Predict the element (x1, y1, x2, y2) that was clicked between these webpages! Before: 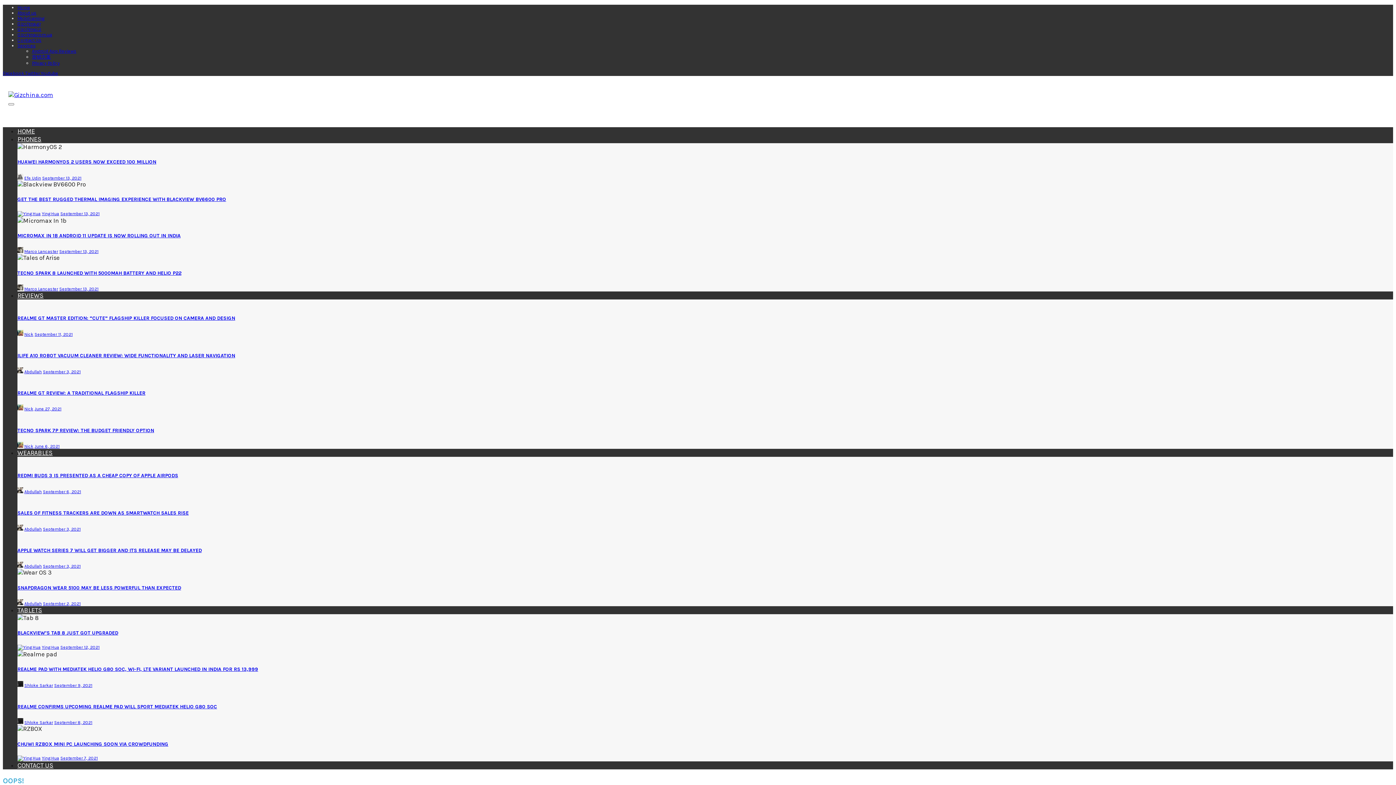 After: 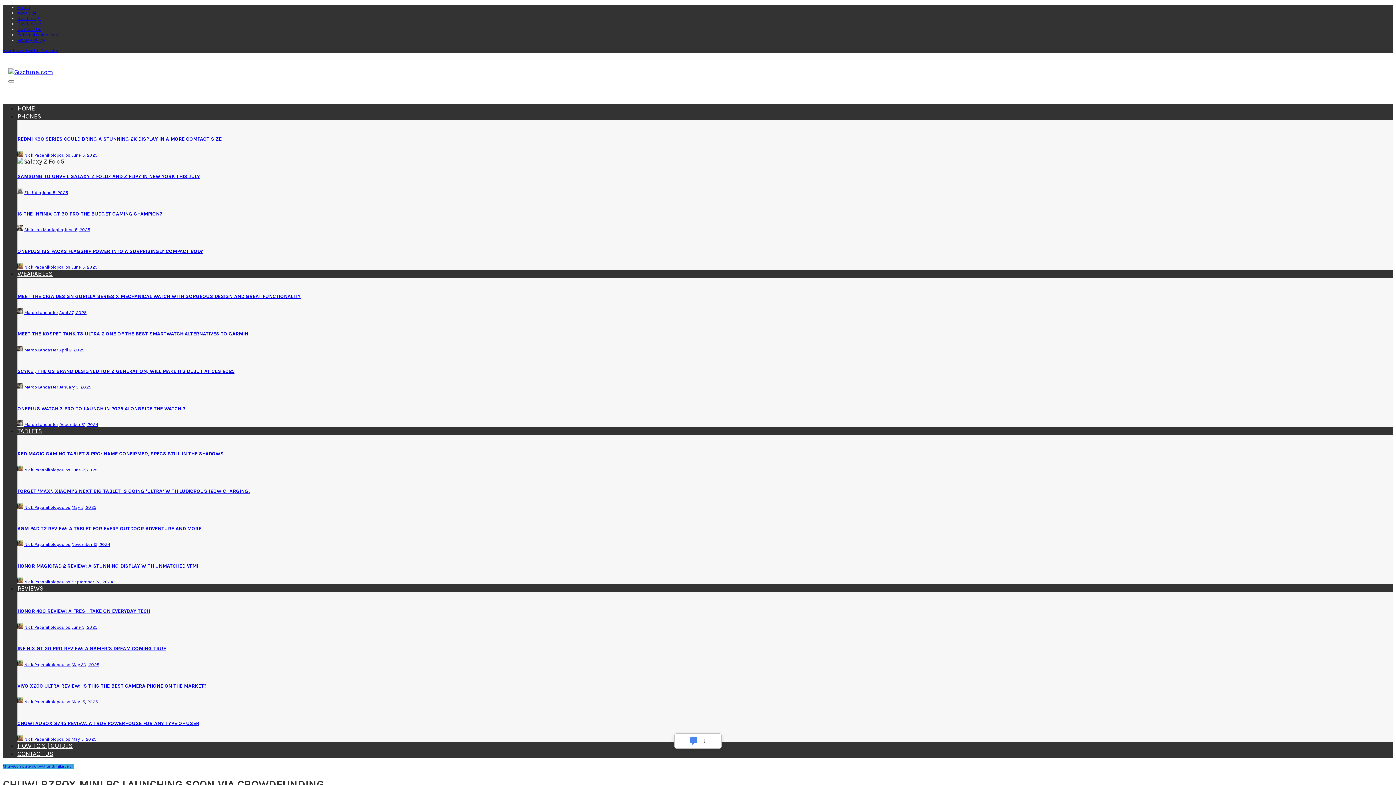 Action: bbox: (60, 756, 97, 761) label: September 7, 2021